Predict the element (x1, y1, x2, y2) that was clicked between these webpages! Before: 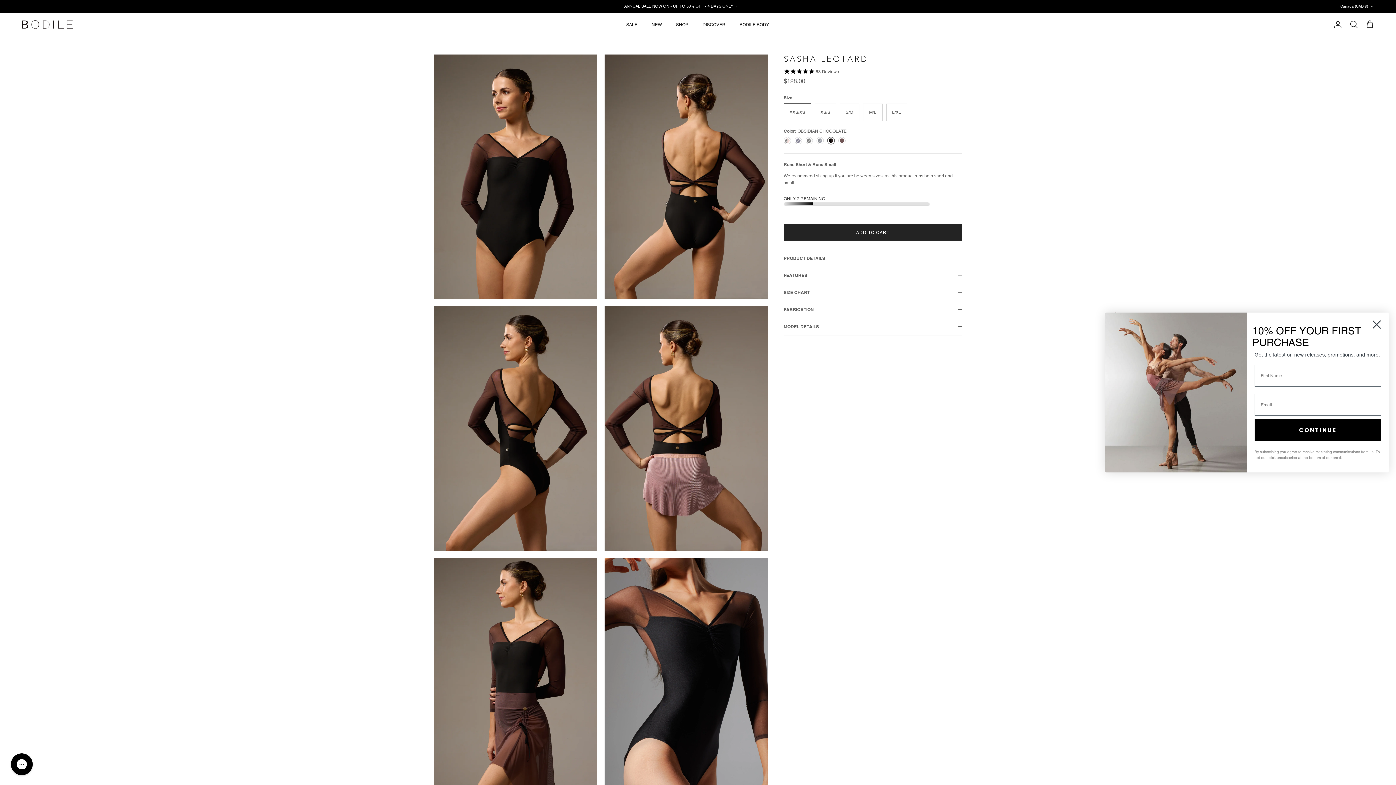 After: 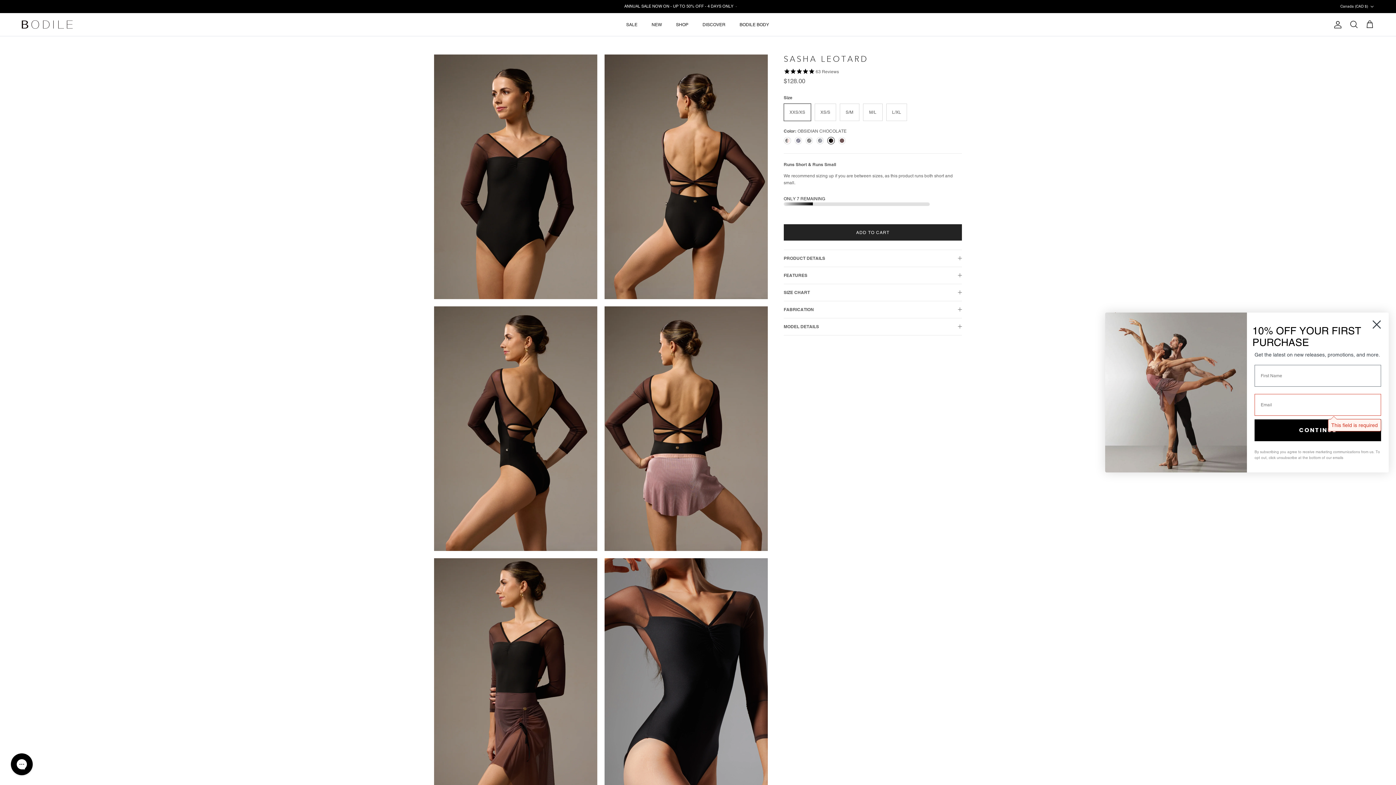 Action: label: CONTINUE bbox: (1254, 419, 1381, 441)